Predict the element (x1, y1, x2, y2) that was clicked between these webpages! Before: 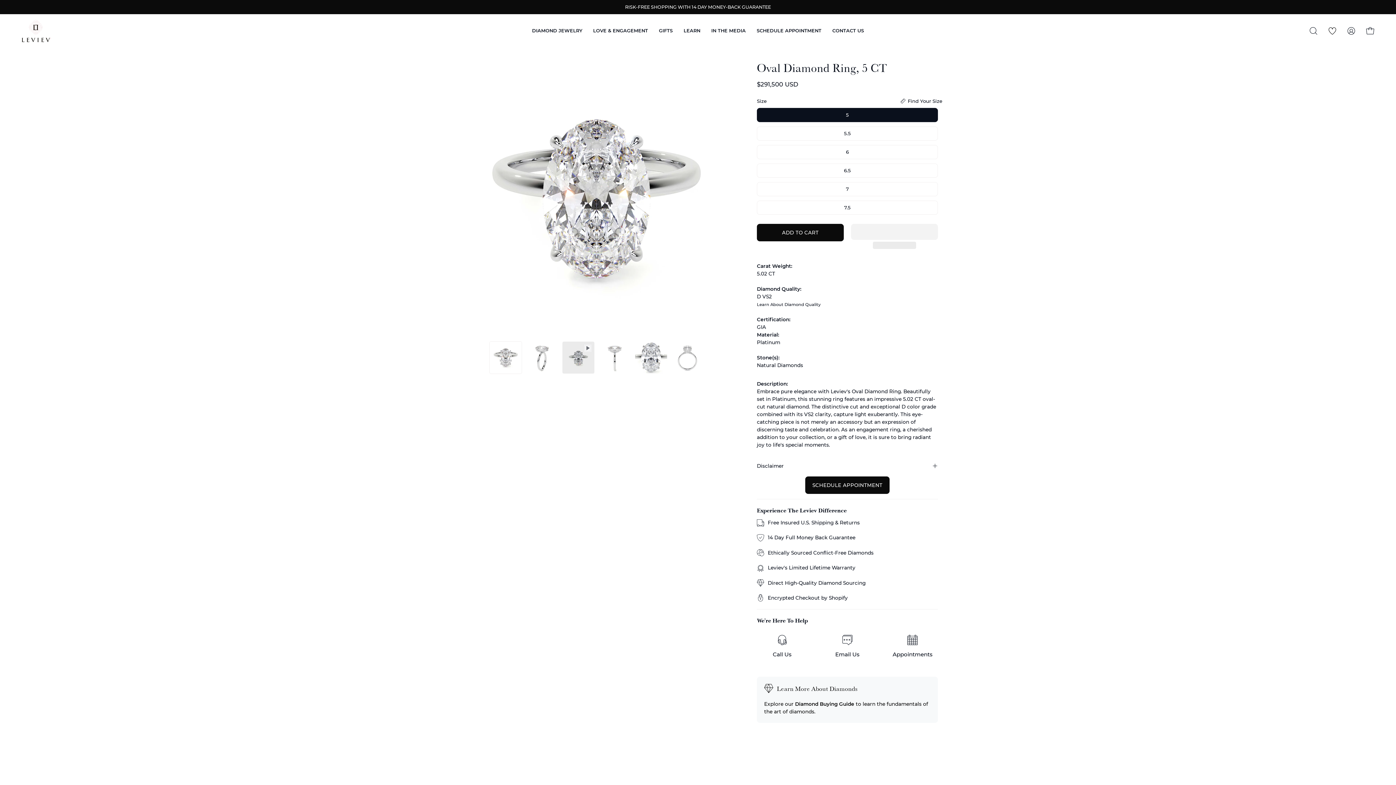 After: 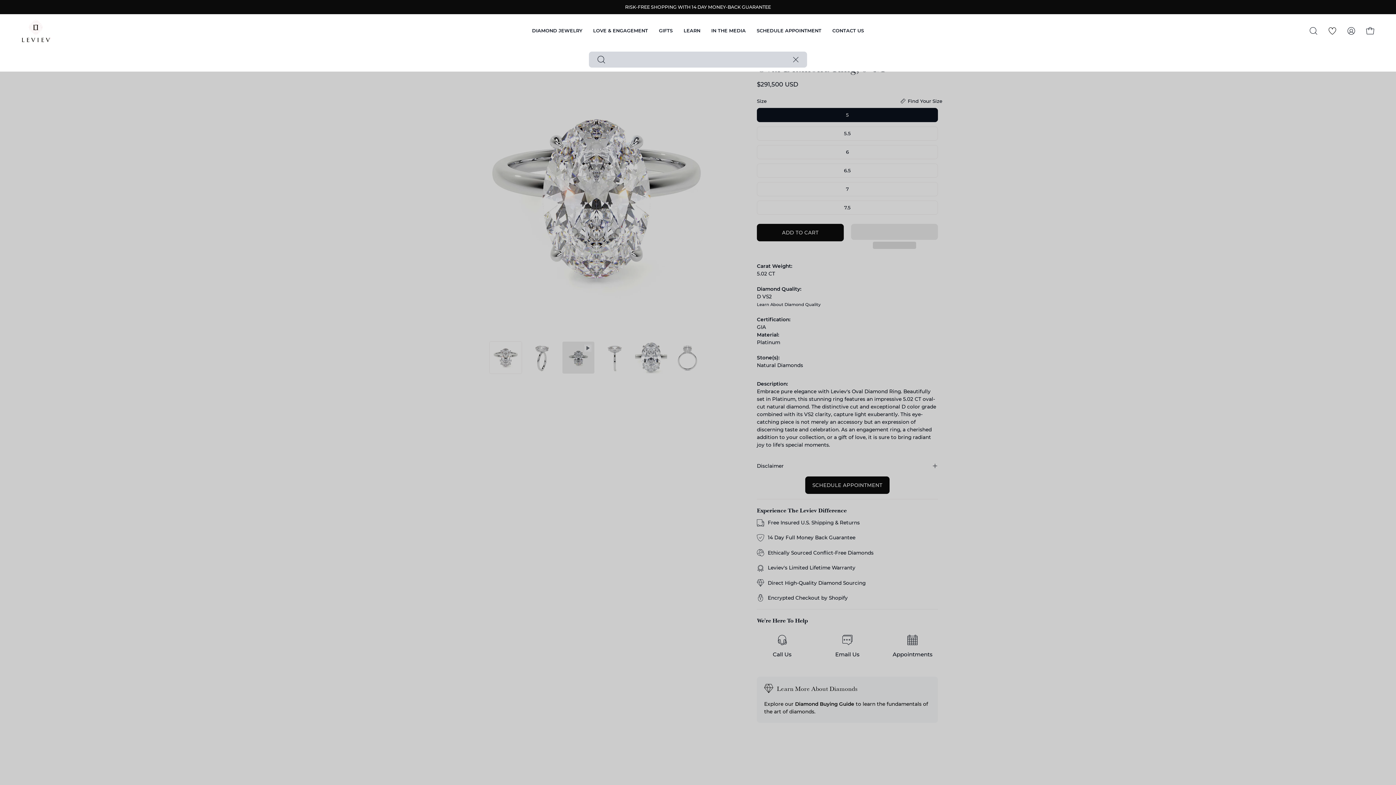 Action: bbox: (1306, 23, 1321, 38) label: Open search bar